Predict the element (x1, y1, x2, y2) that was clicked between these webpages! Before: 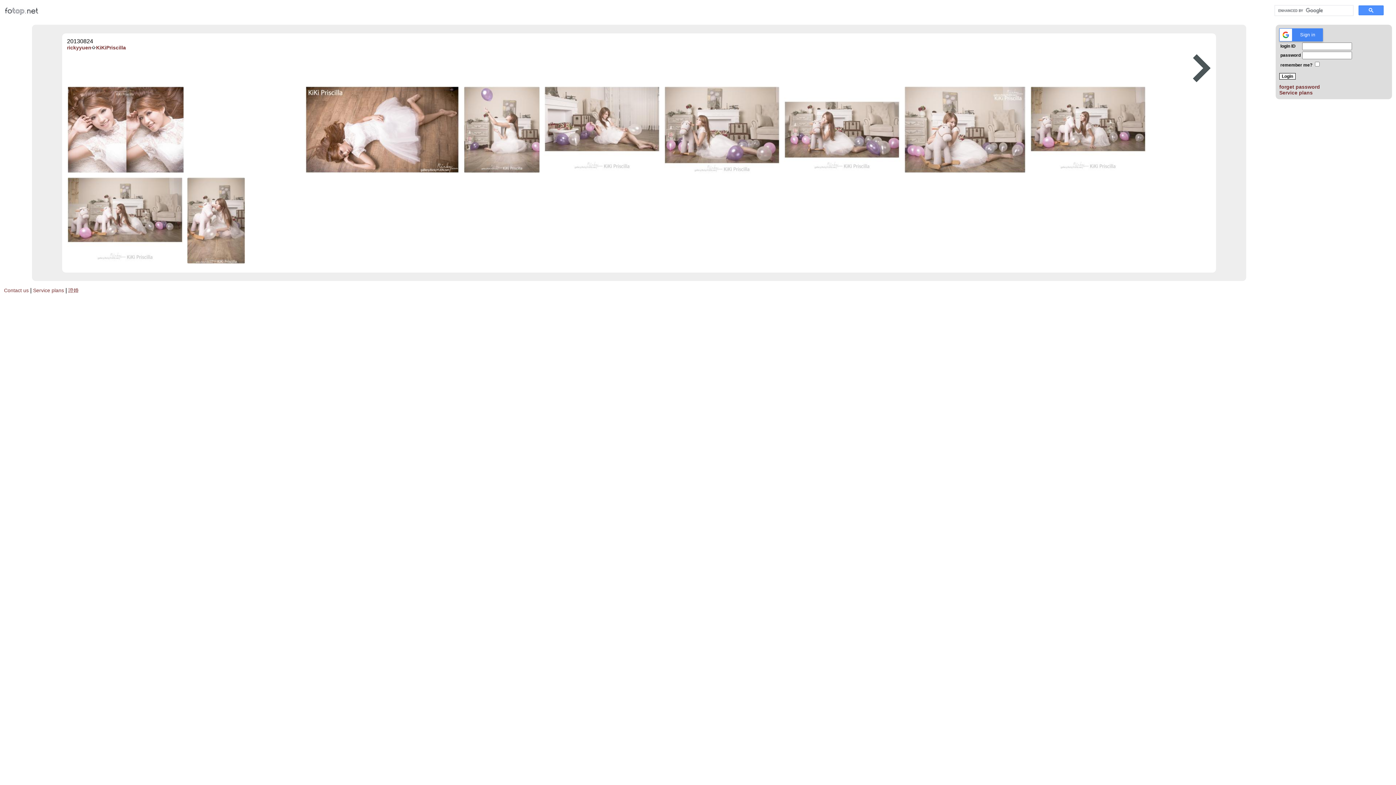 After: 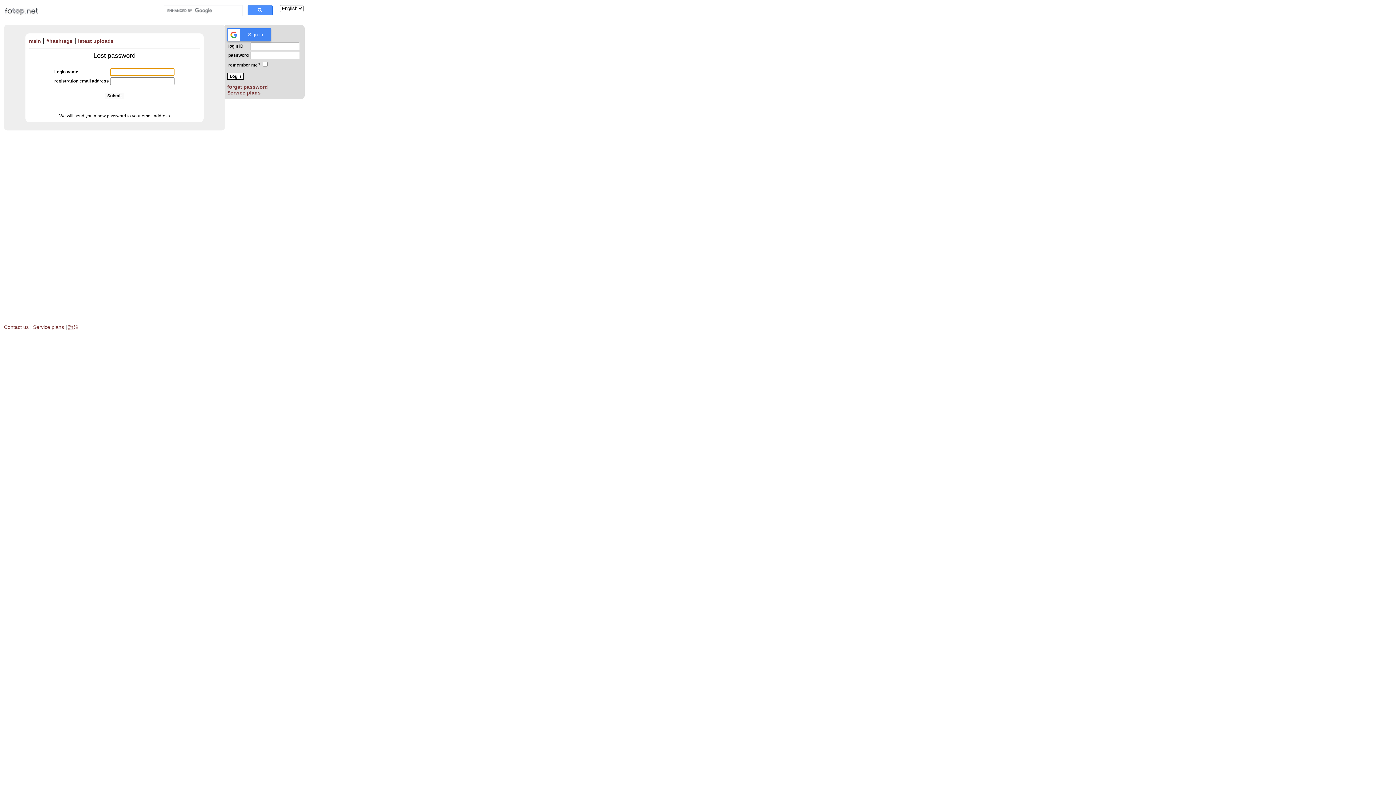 Action: bbox: (1279, 84, 1320, 89) label: forget password